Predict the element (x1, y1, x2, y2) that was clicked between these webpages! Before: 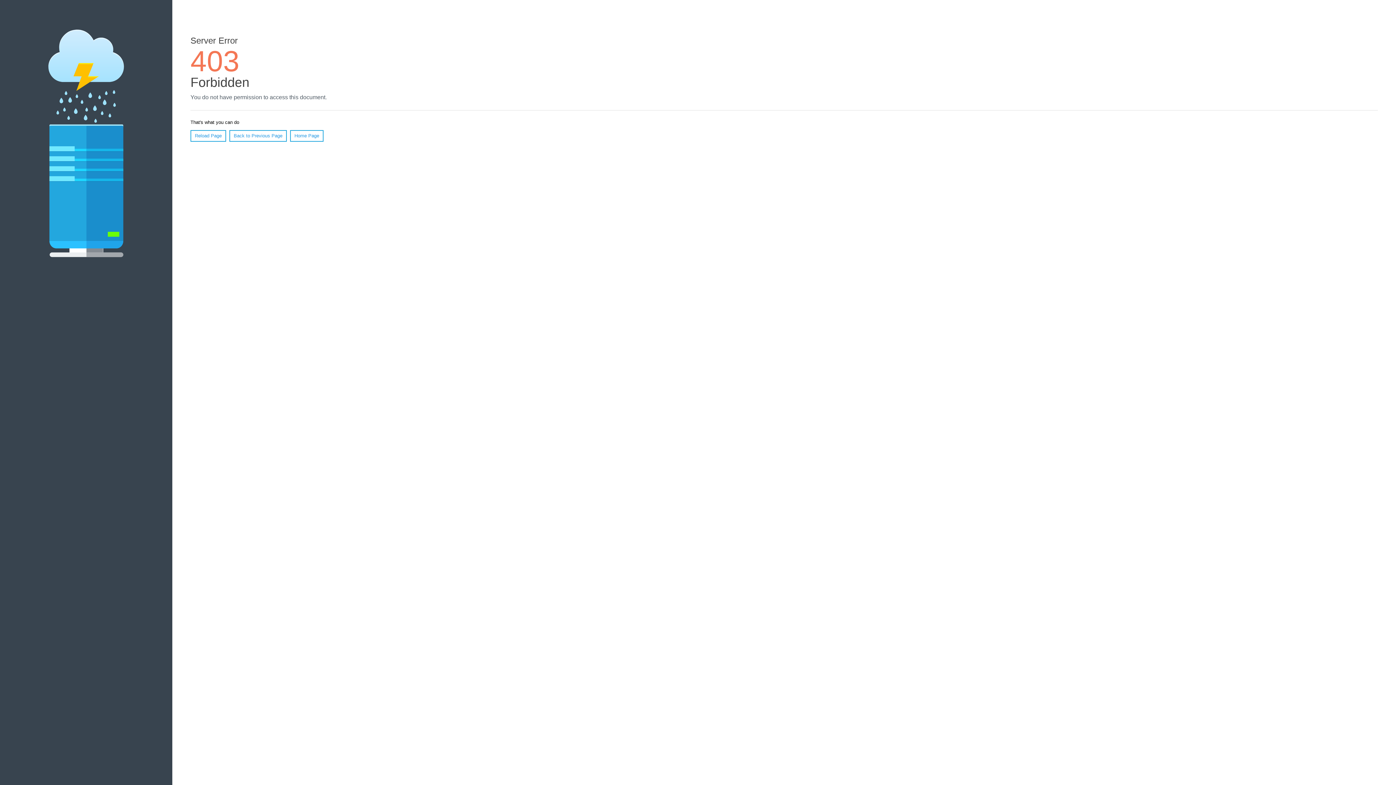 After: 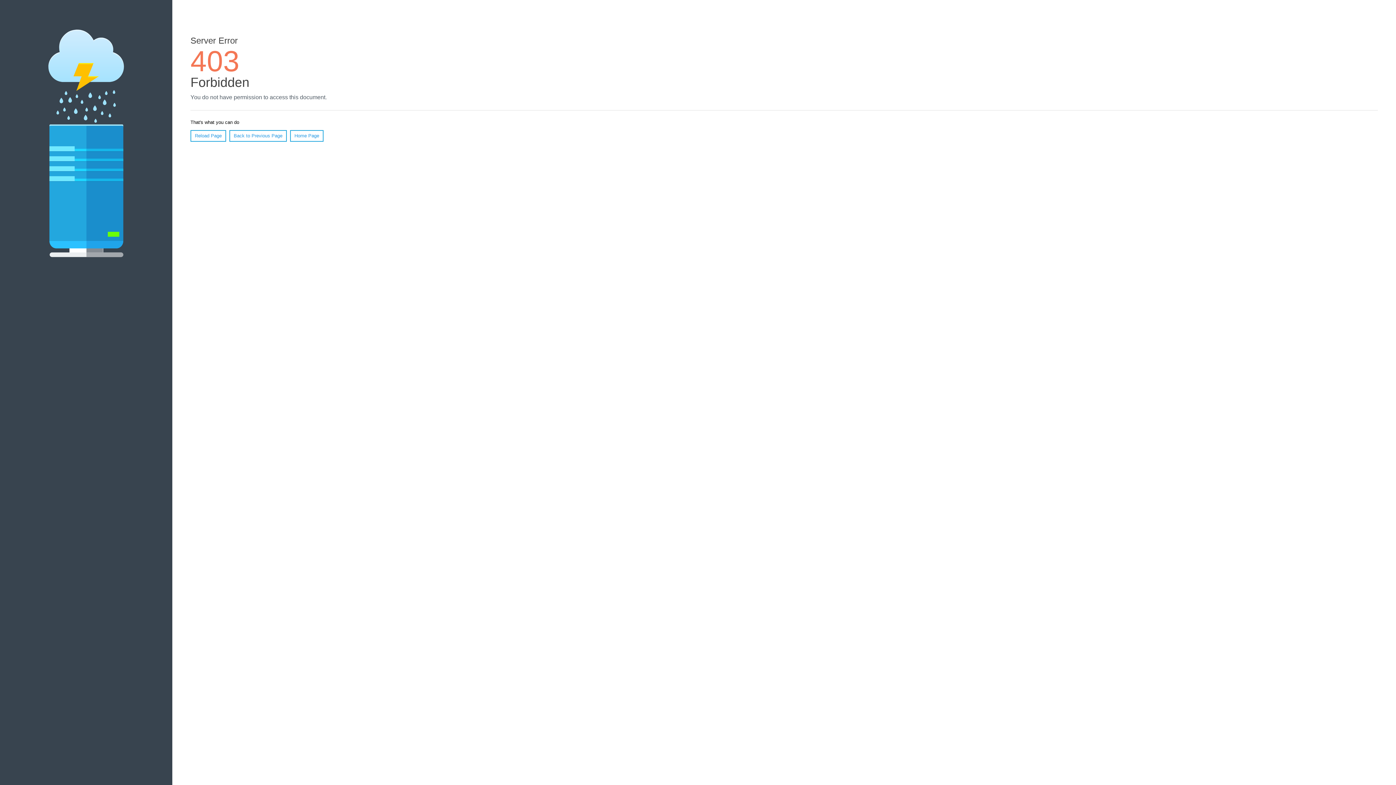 Action: bbox: (190, 130, 226, 141) label: Reload Page